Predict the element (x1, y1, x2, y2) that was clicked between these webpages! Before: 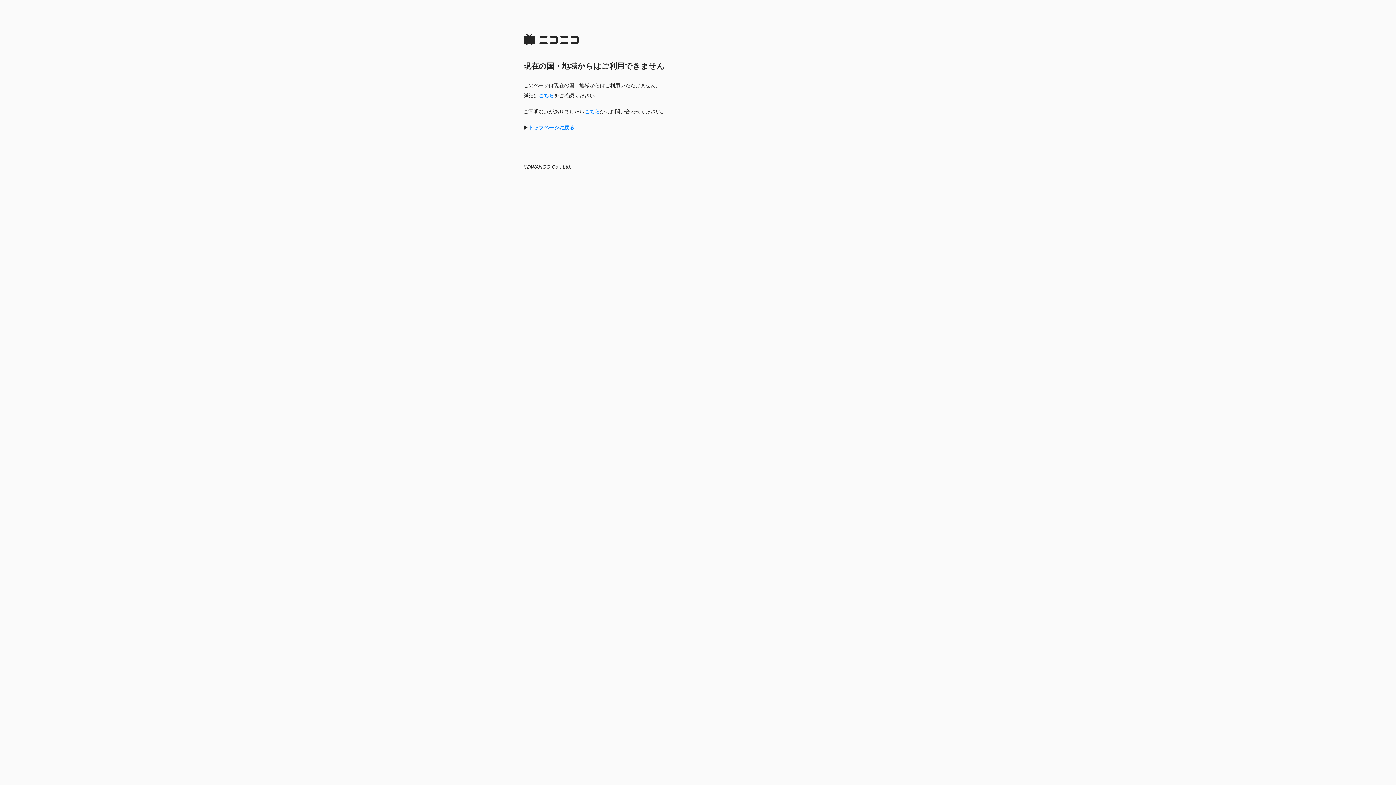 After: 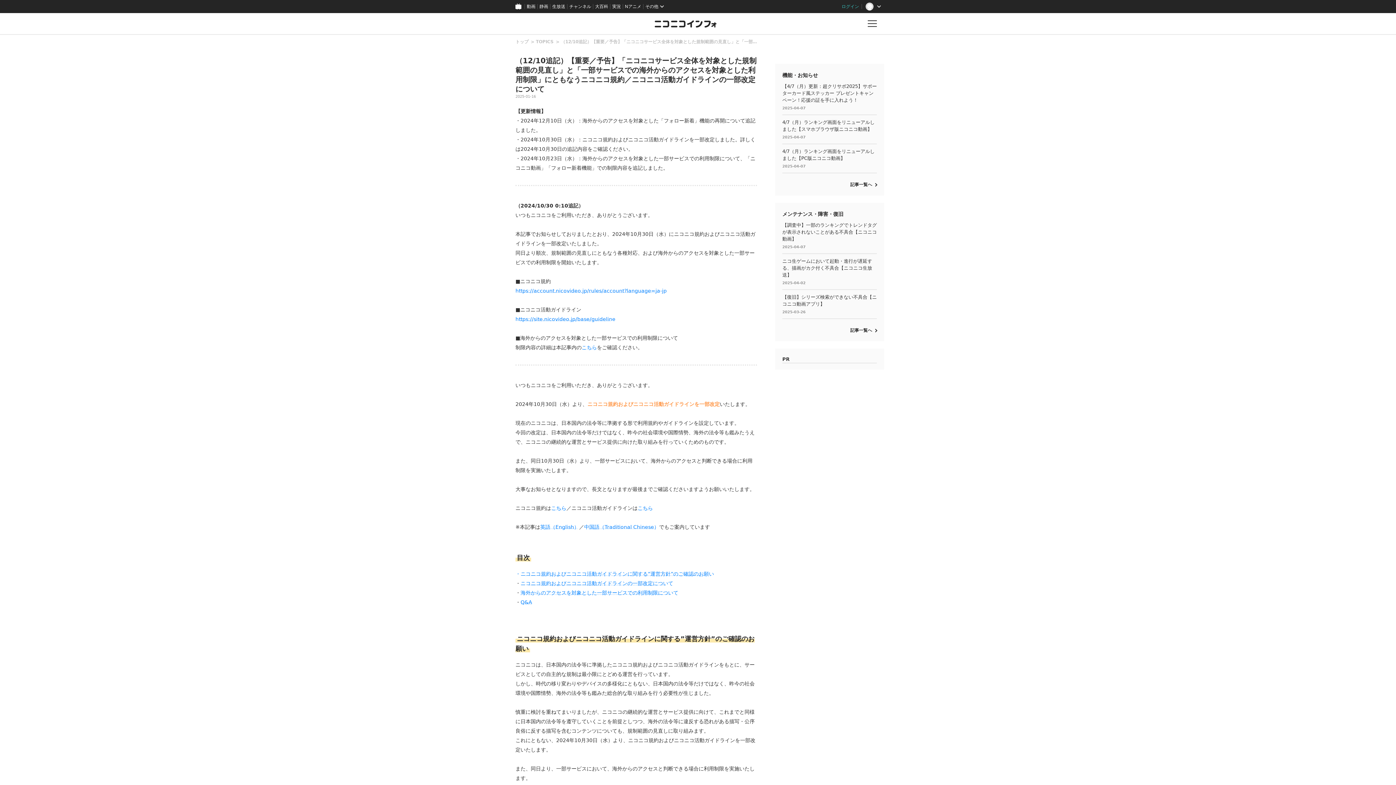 Action: label: こちら bbox: (538, 92, 554, 98)